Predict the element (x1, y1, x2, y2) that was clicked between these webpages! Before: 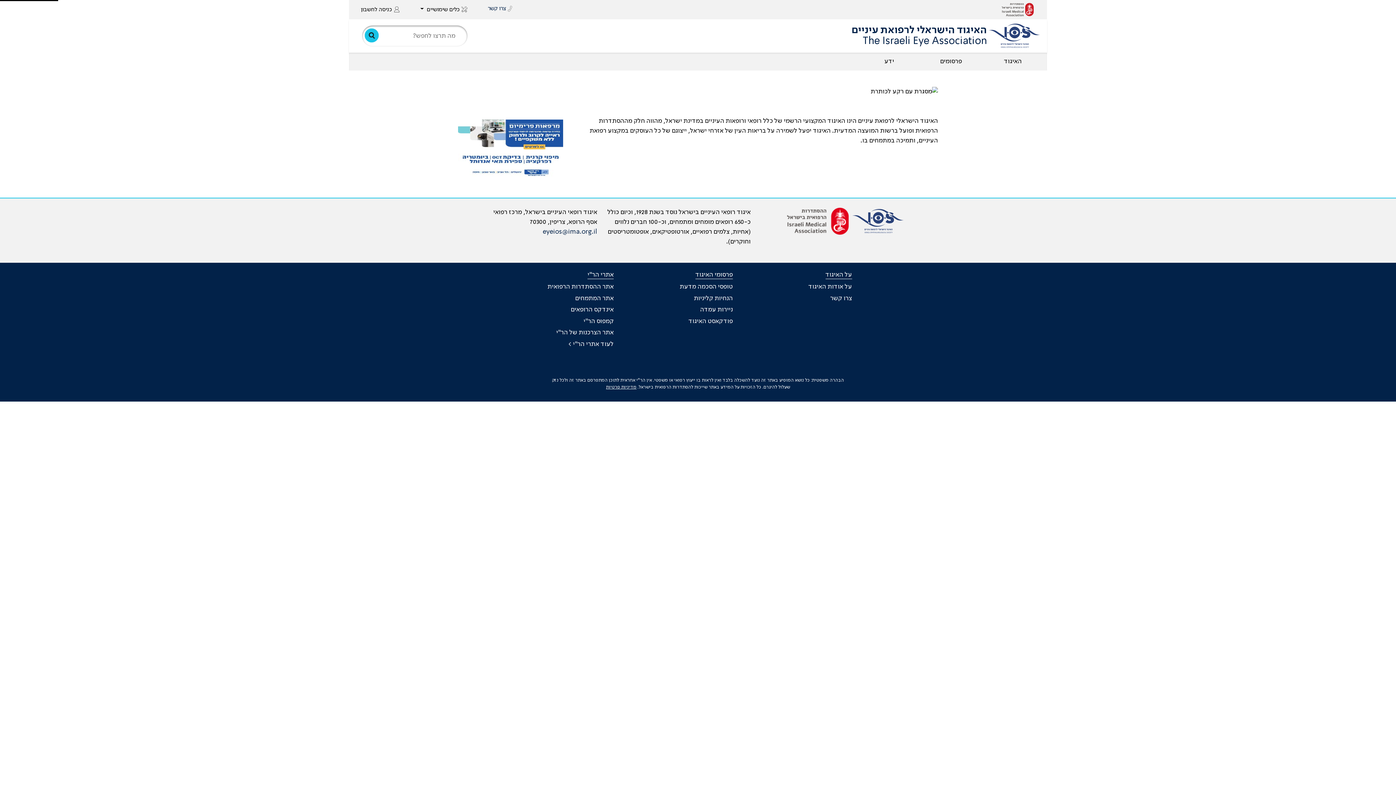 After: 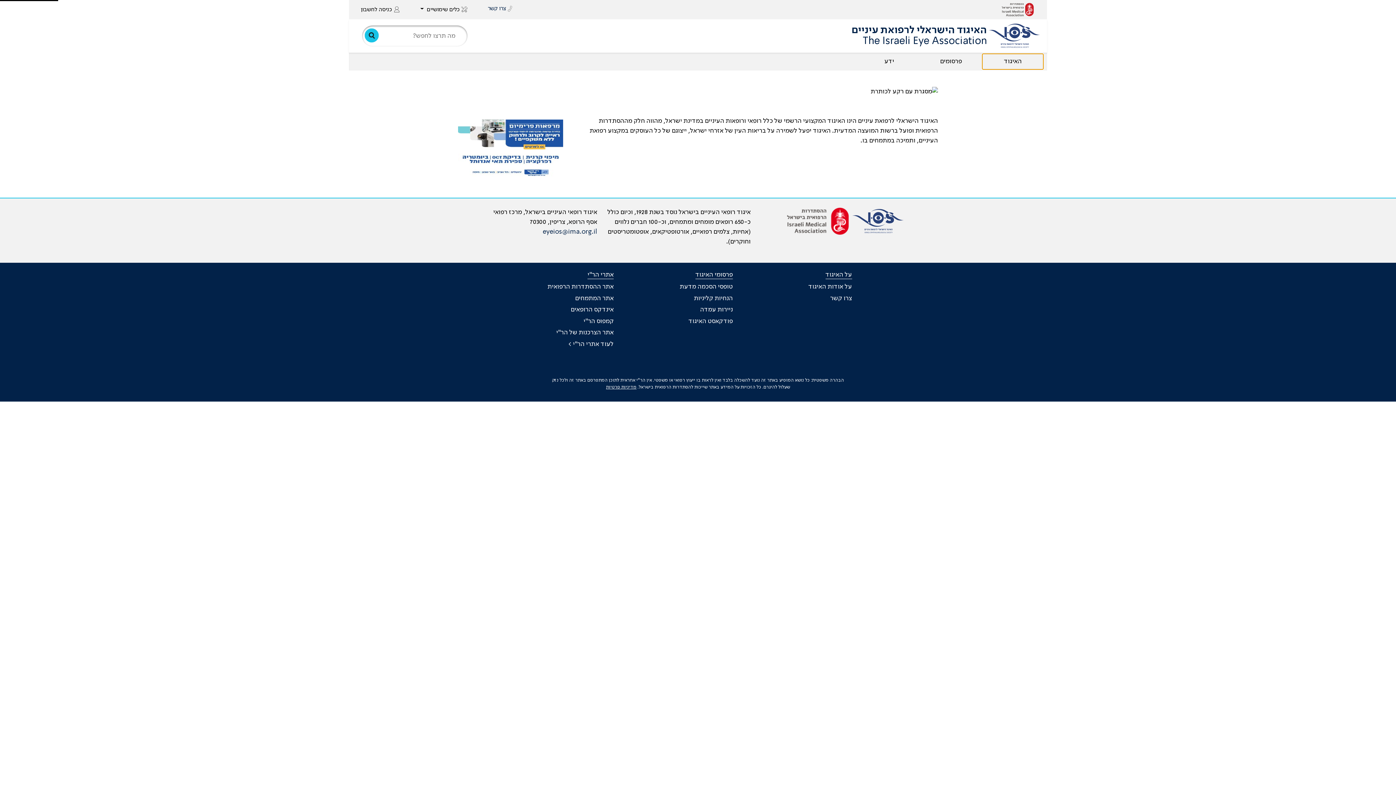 Action: bbox: (982, 53, 1044, 69) label: האיגוד